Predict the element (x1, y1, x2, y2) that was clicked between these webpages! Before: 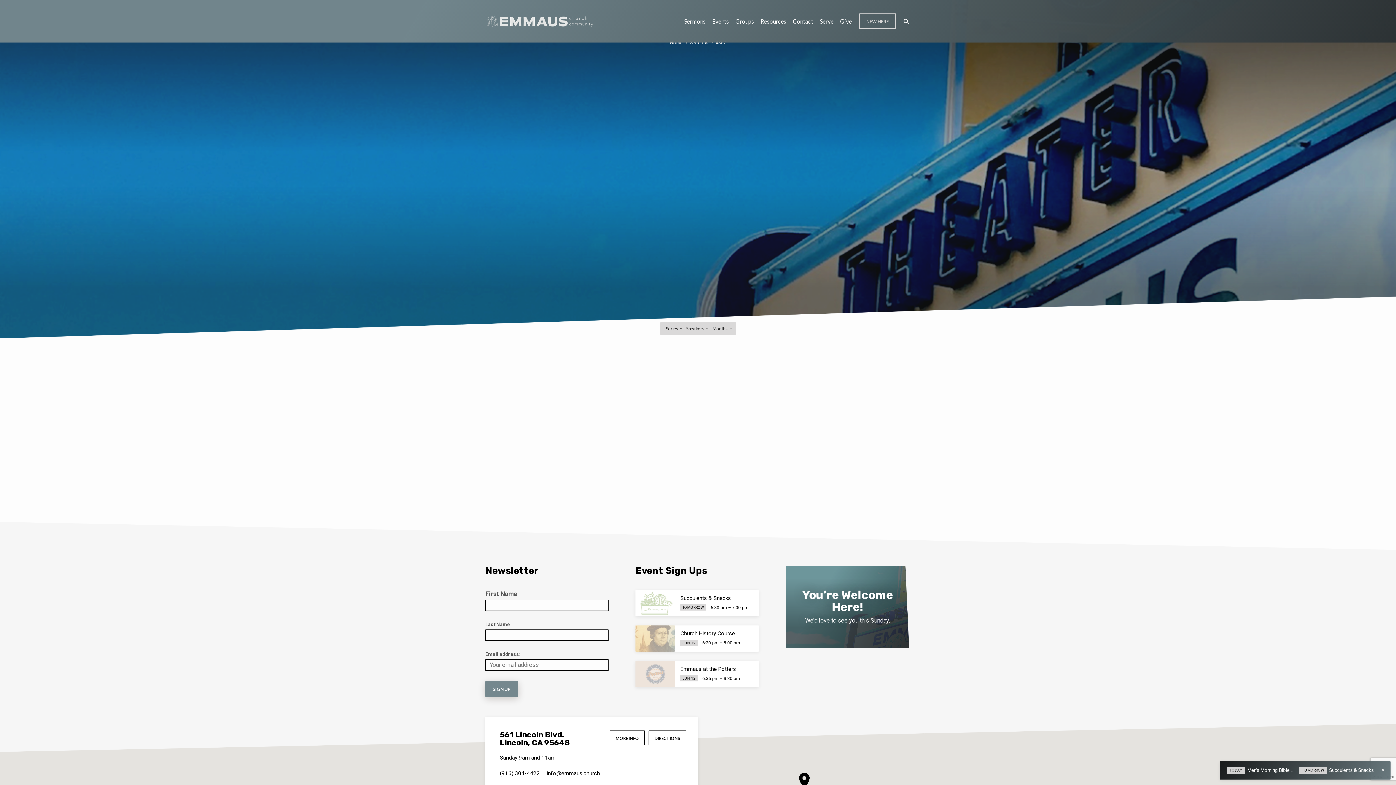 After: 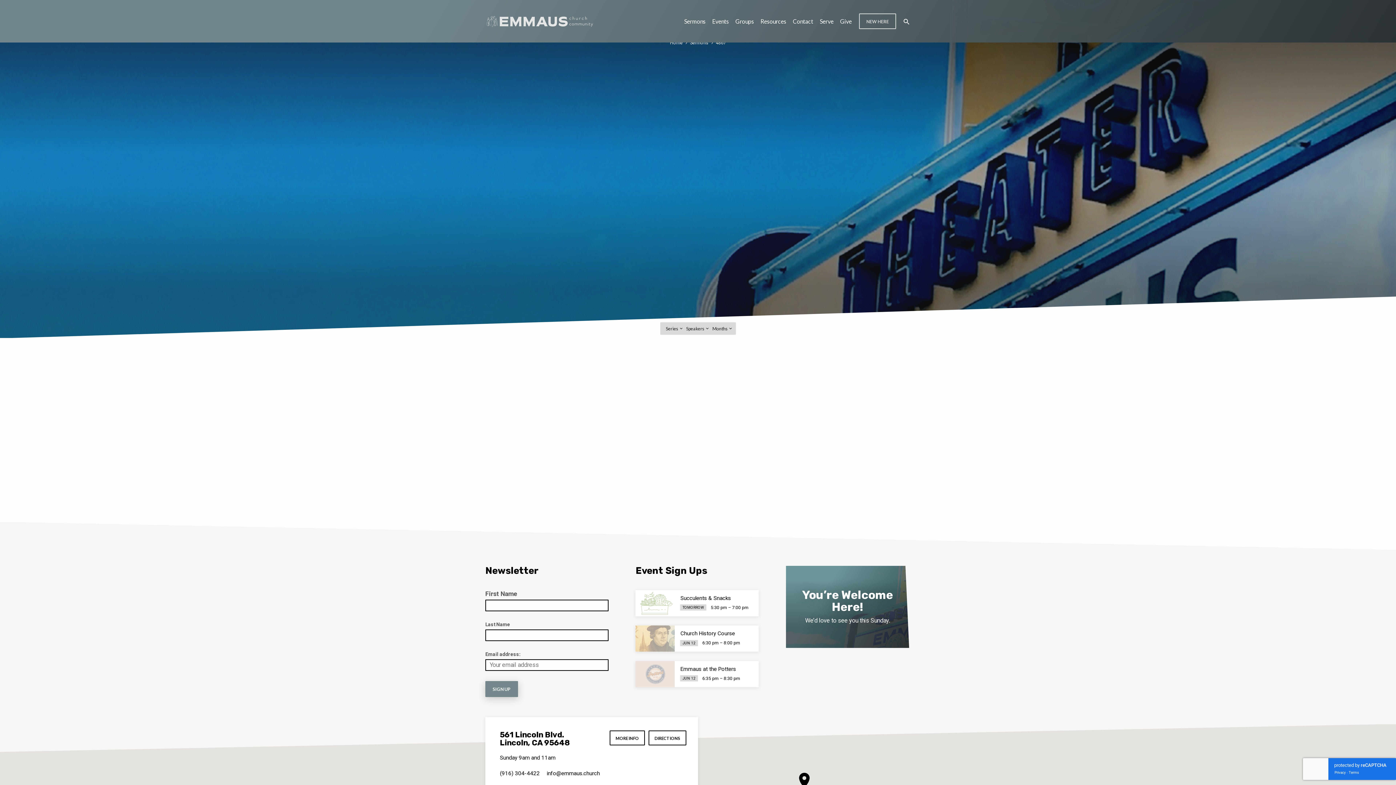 Action: bbox: (1381, 768, 1385, 773)